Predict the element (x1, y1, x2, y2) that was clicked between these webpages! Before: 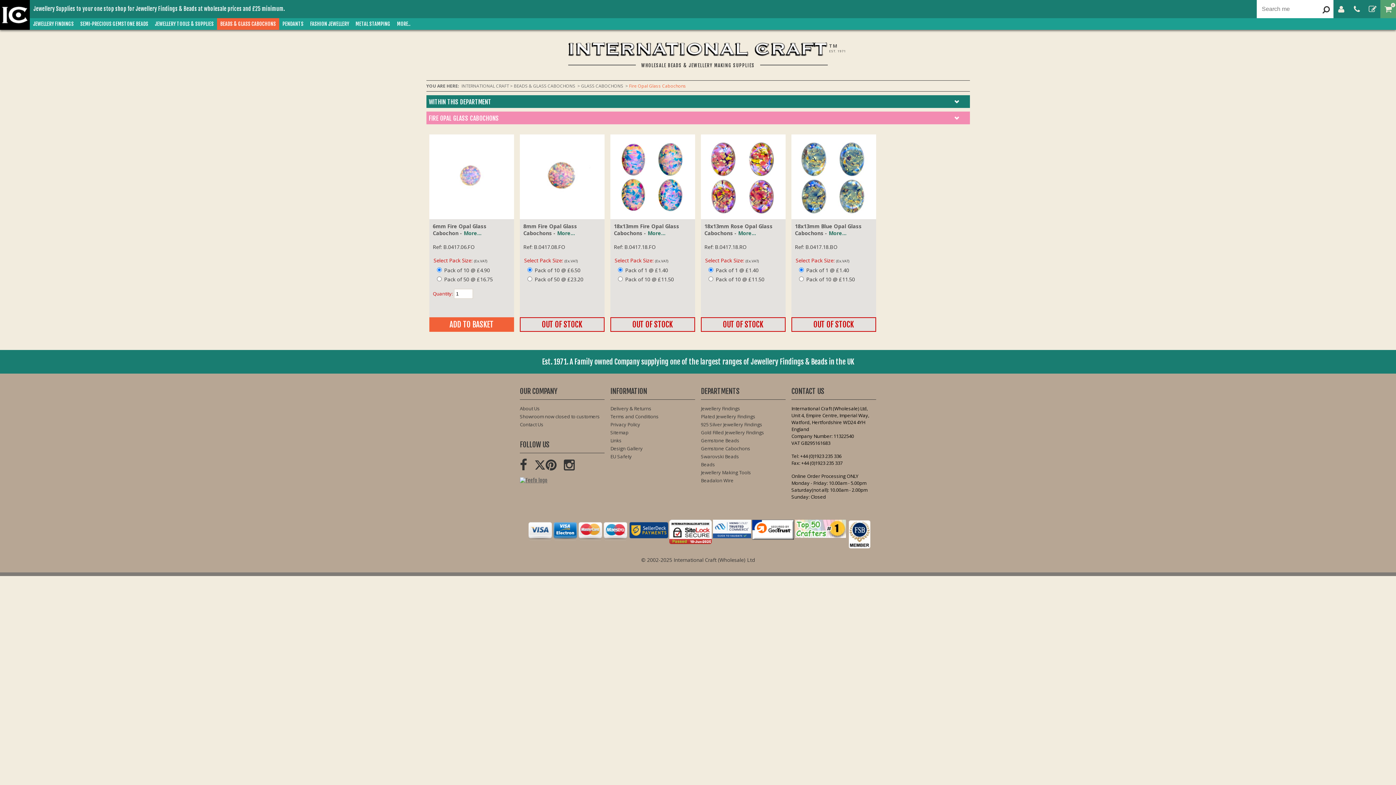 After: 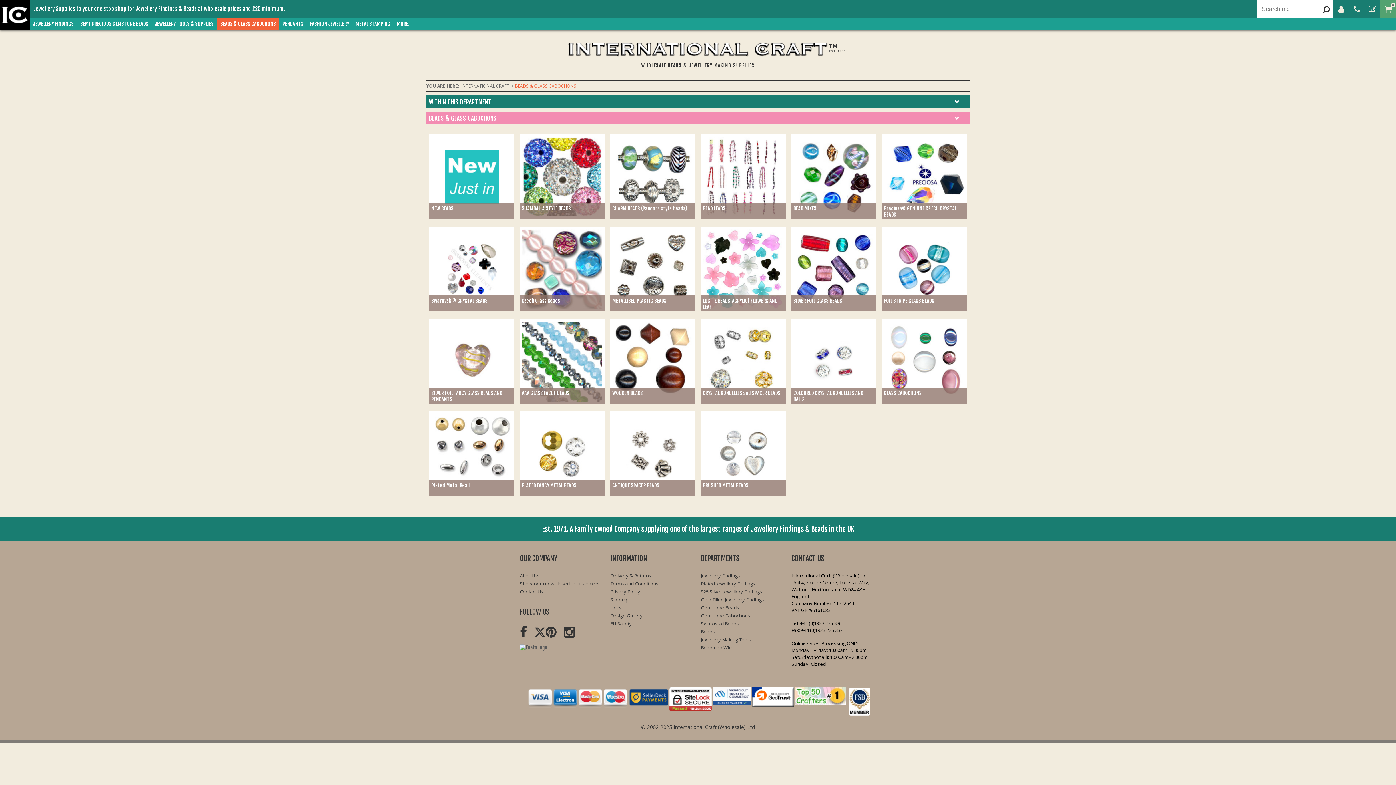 Action: bbox: (701, 461, 785, 469) label: Beads